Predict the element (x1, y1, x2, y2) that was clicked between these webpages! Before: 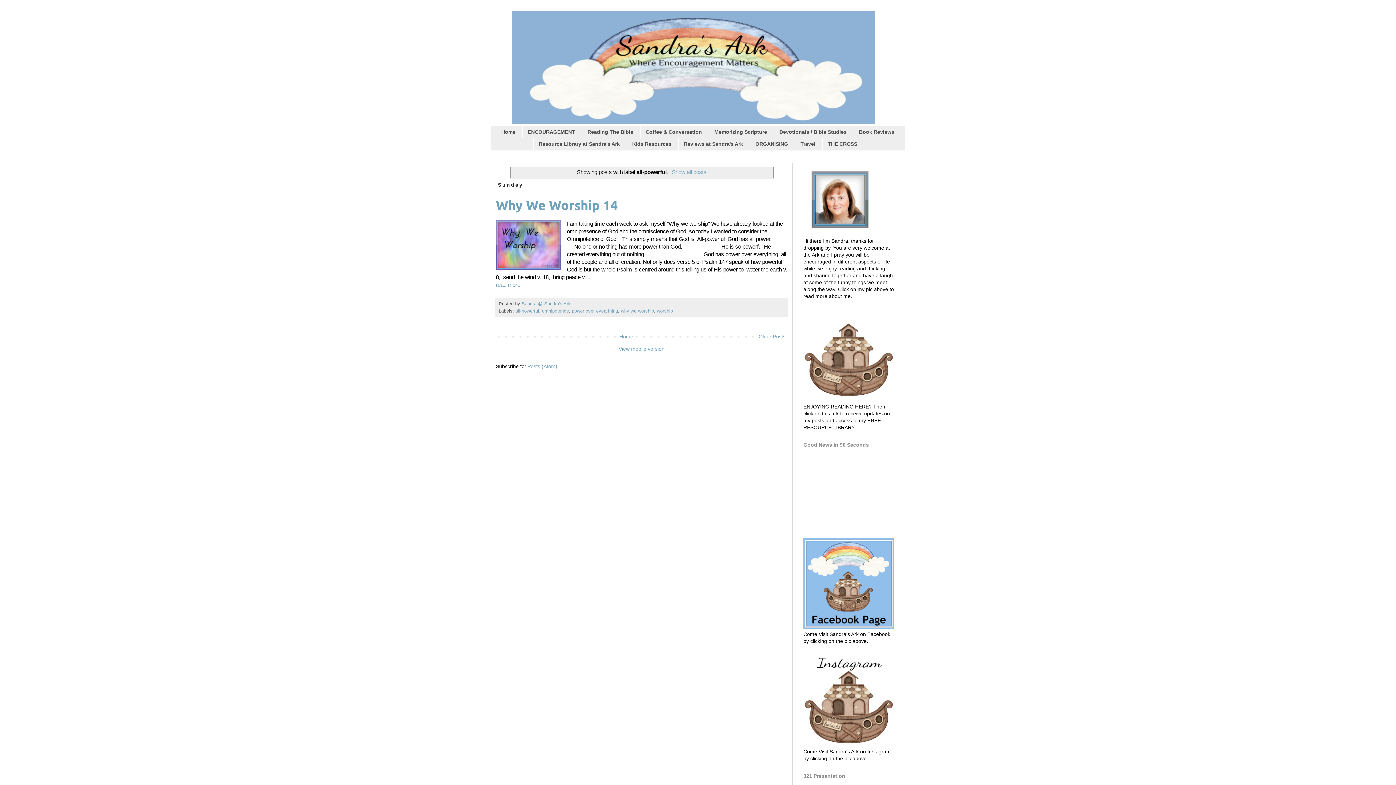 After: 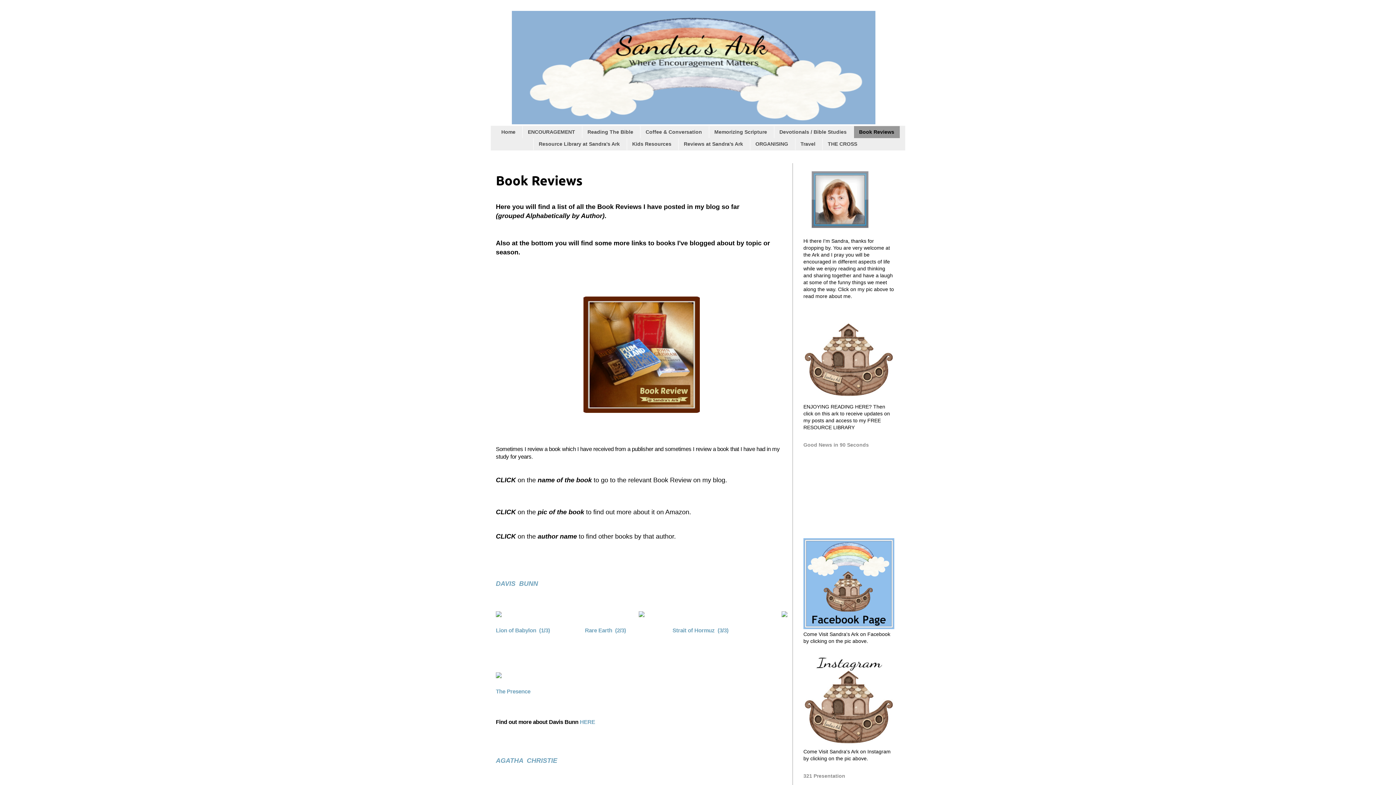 Action: bbox: (853, 126, 900, 138) label: Book Reviews